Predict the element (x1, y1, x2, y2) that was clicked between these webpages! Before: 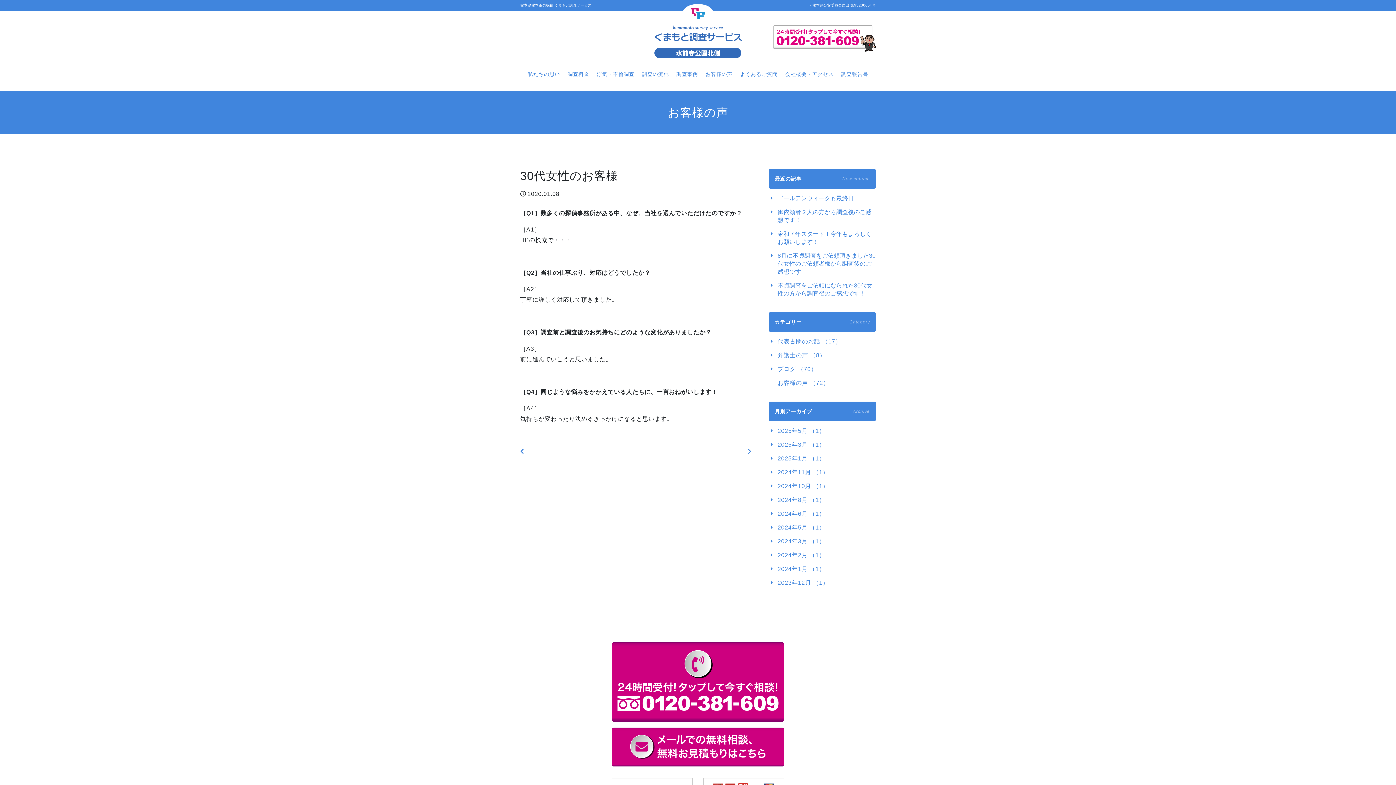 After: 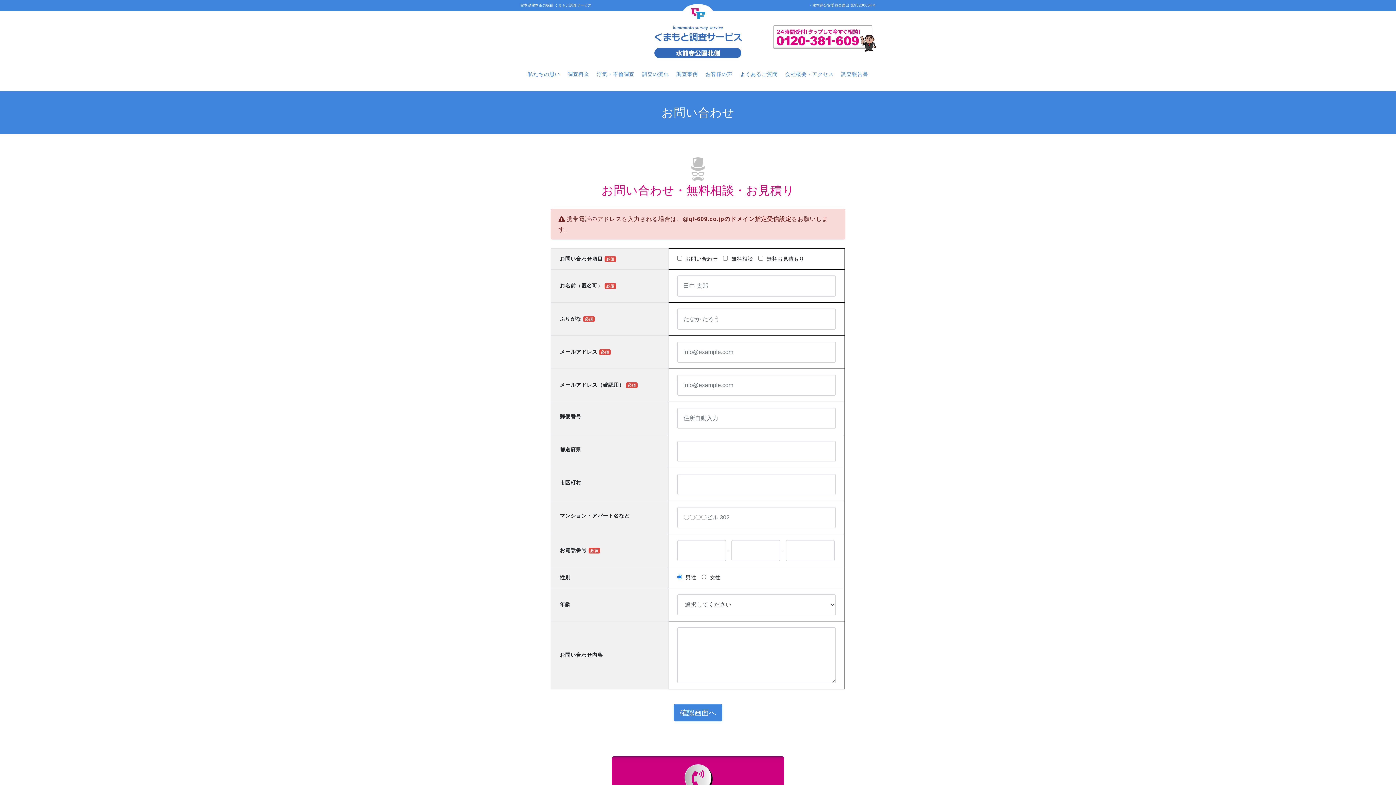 Action: bbox: (612, 727, 784, 766)